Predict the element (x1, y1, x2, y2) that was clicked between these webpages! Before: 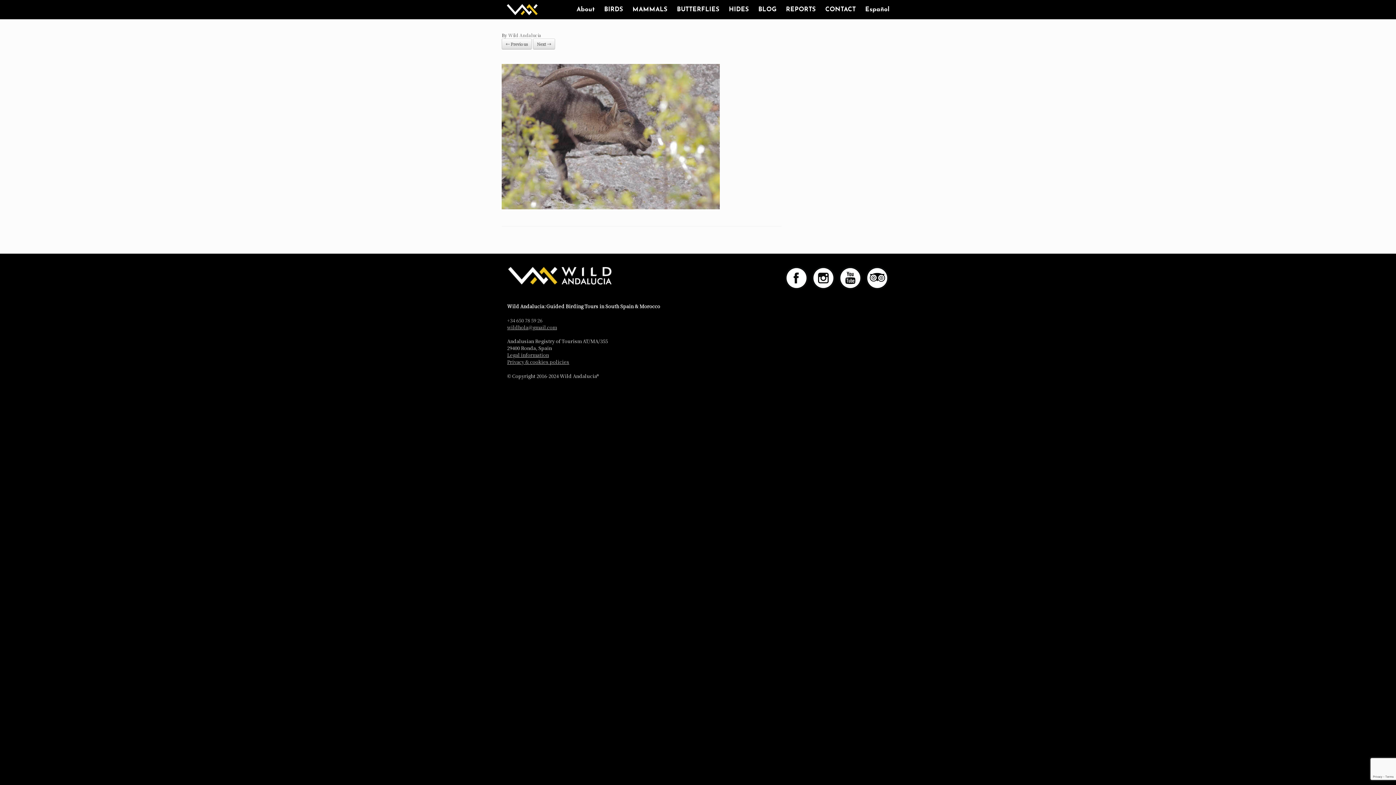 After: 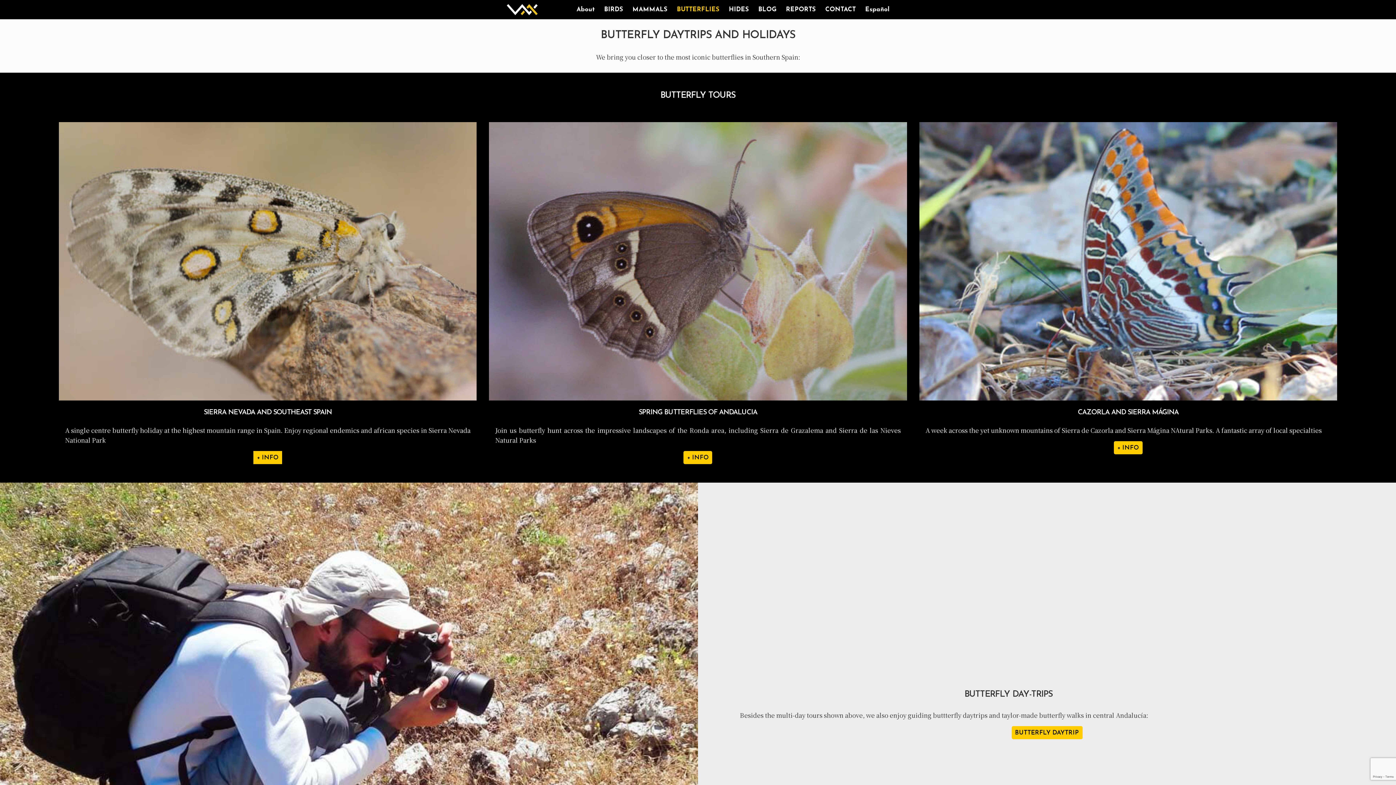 Action: label: BUTTERFLIES bbox: (672, 1, 724, 17)